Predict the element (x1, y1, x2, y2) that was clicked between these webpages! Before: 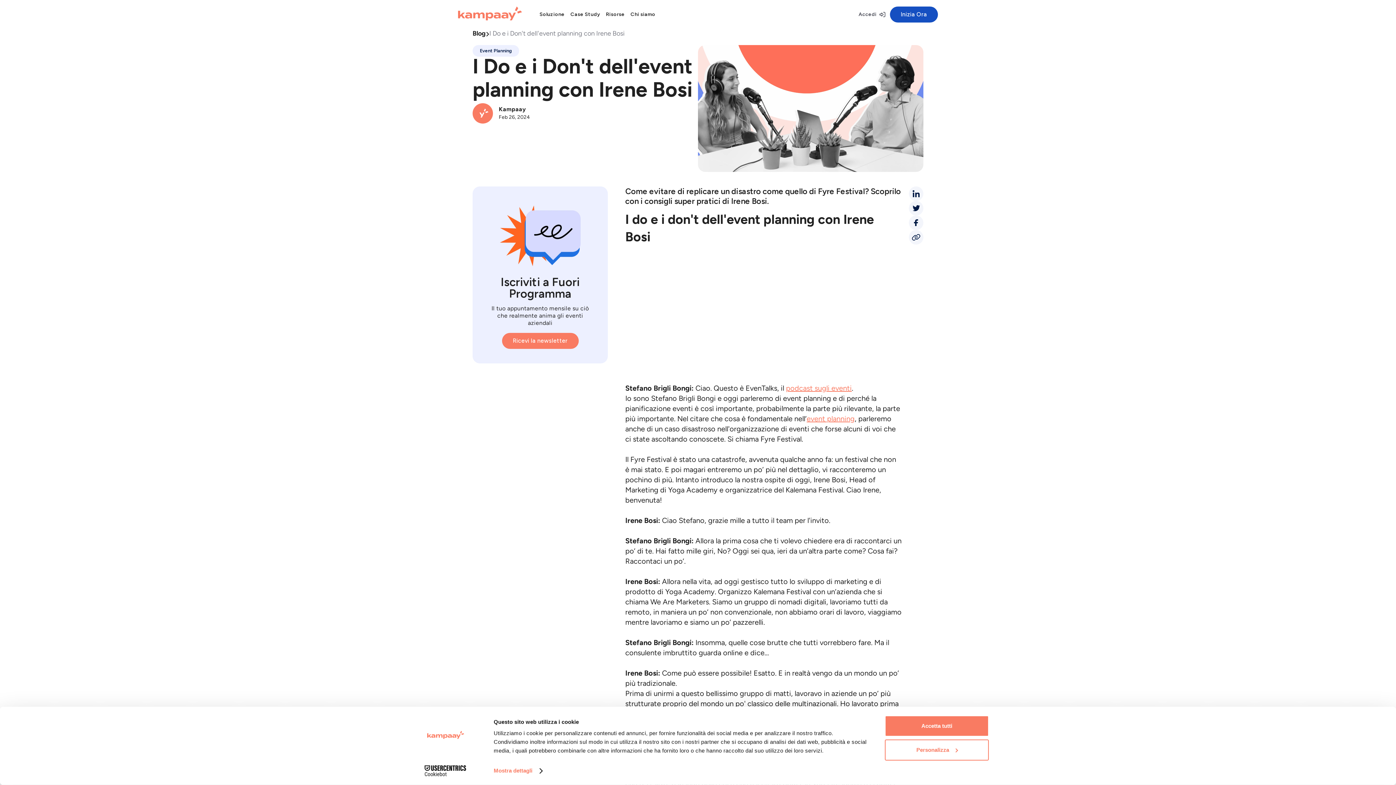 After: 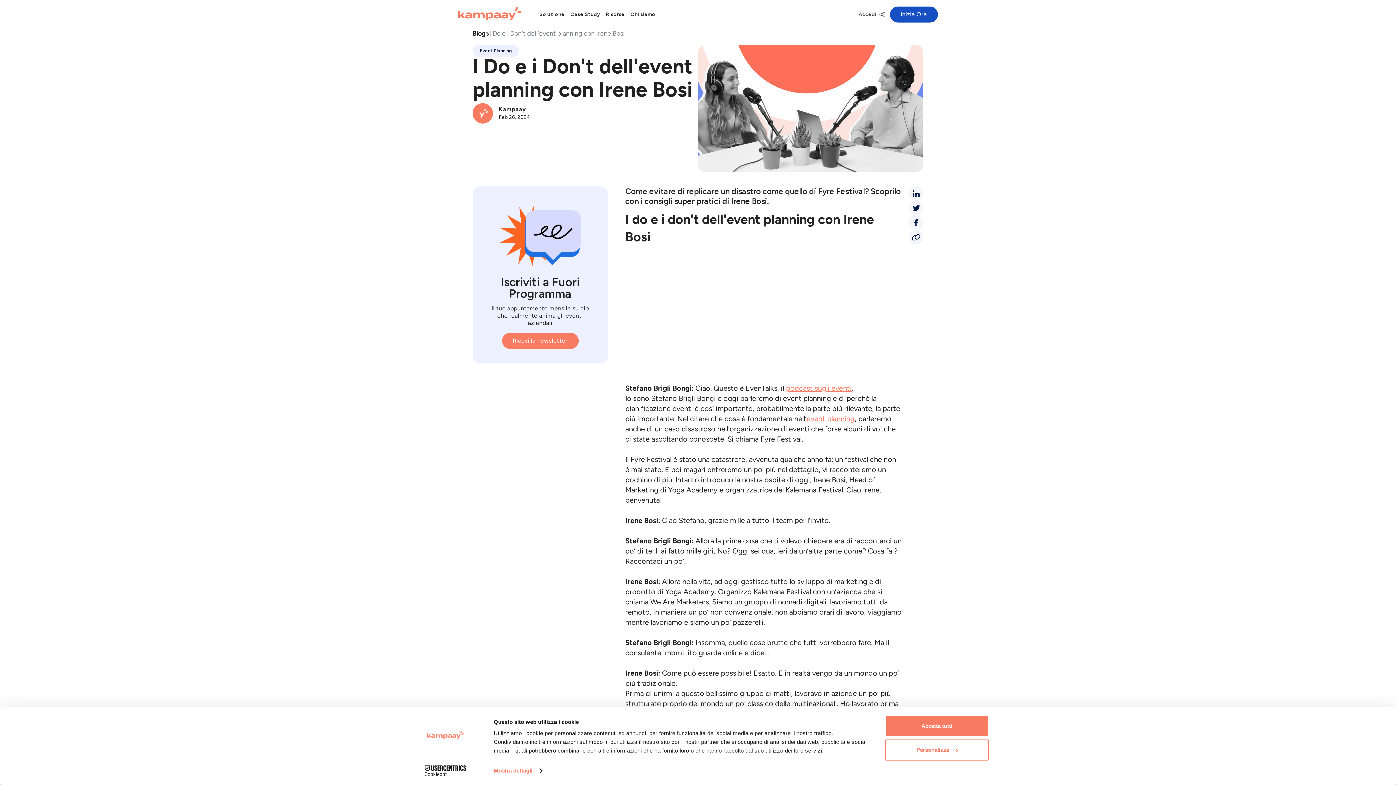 Action: label: Risorse bbox: (603, 0, 627, 29)